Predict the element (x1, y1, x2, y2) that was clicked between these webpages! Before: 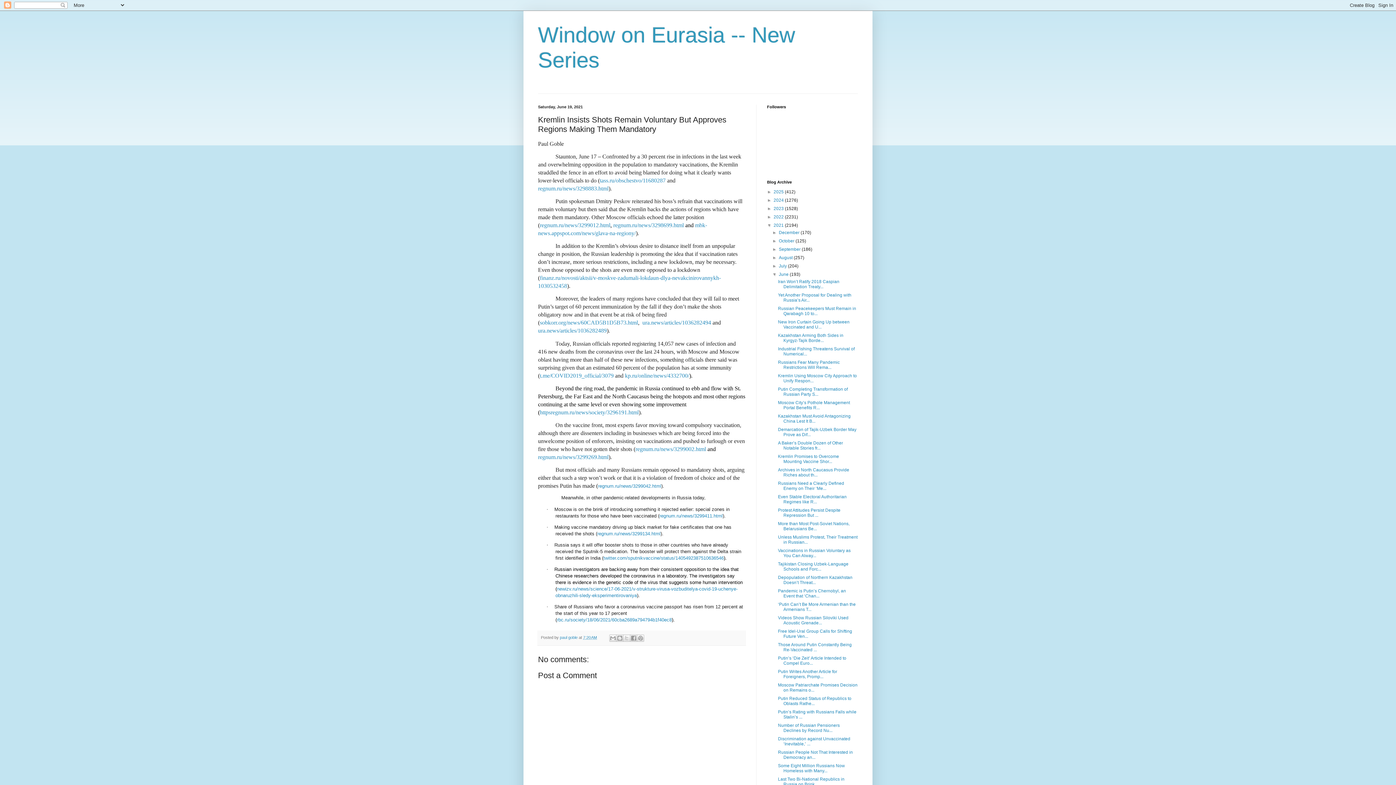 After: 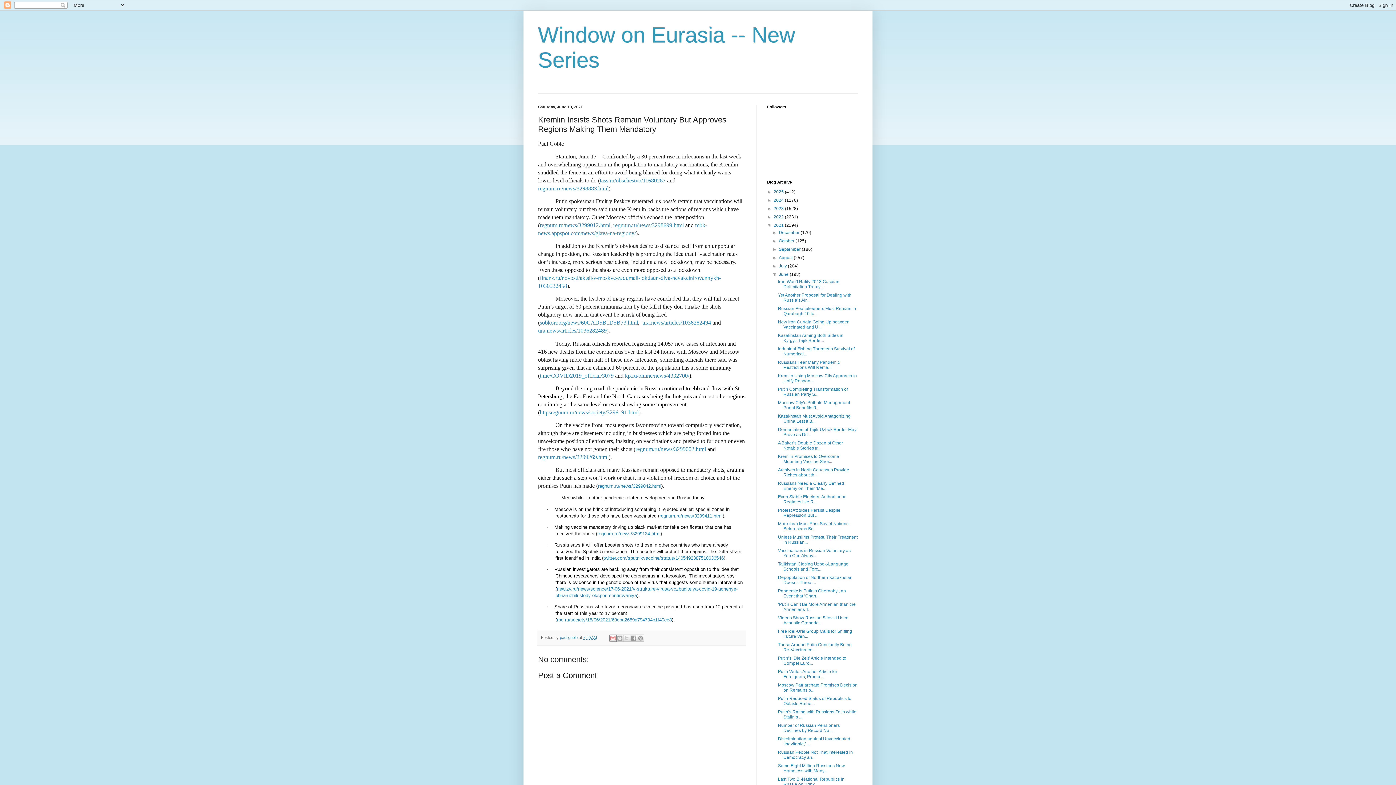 Action: bbox: (609, 634, 616, 642) label: Email This